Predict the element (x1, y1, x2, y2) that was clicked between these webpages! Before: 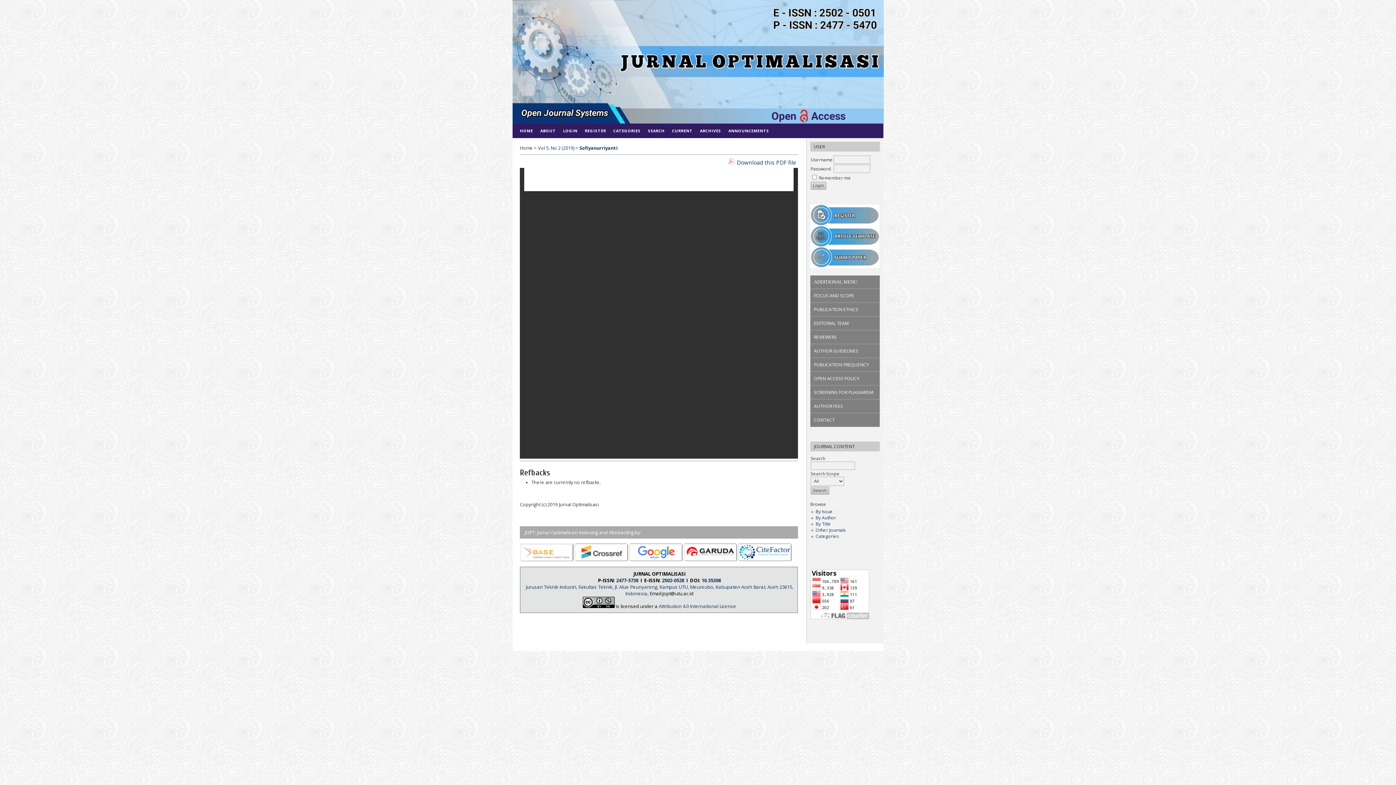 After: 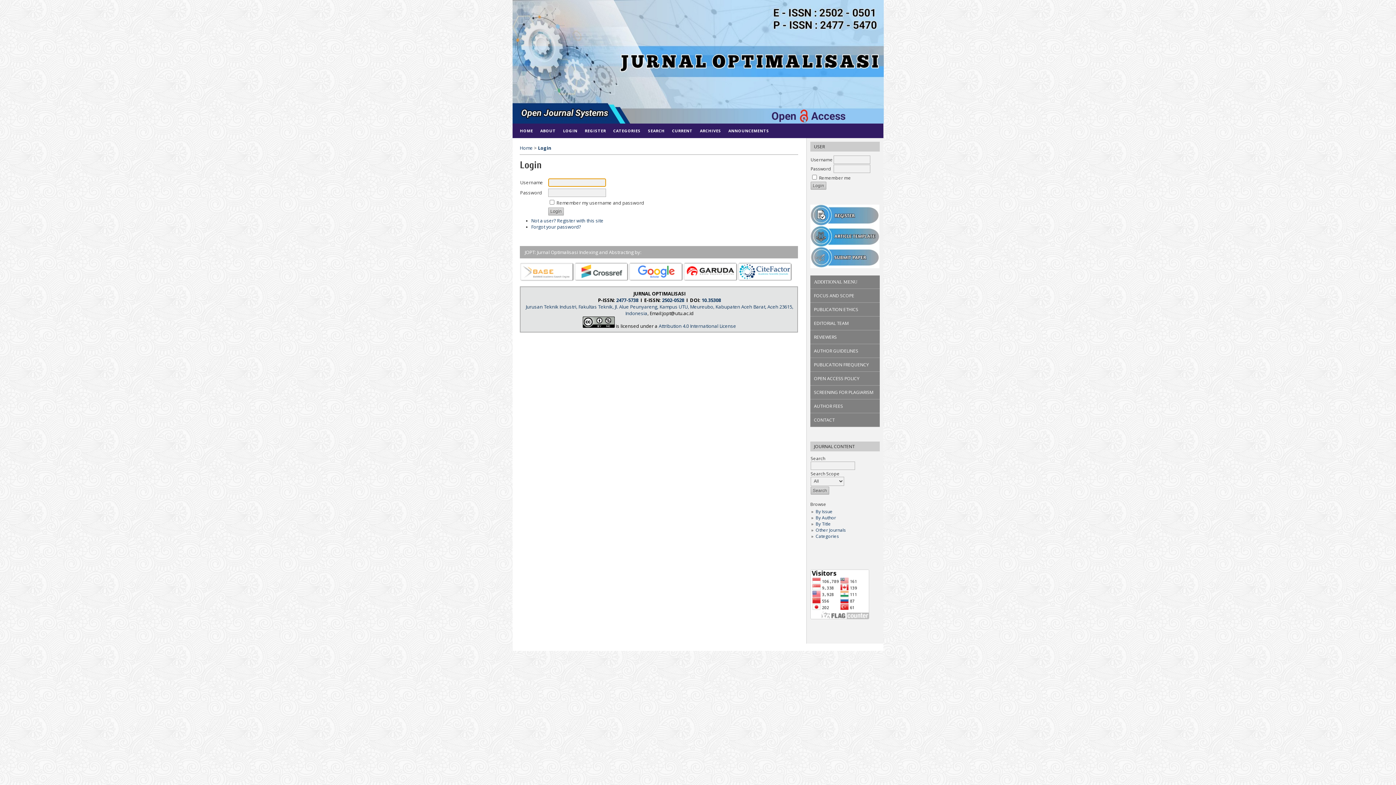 Action: label: LOGIN bbox: (559, 123, 581, 138)